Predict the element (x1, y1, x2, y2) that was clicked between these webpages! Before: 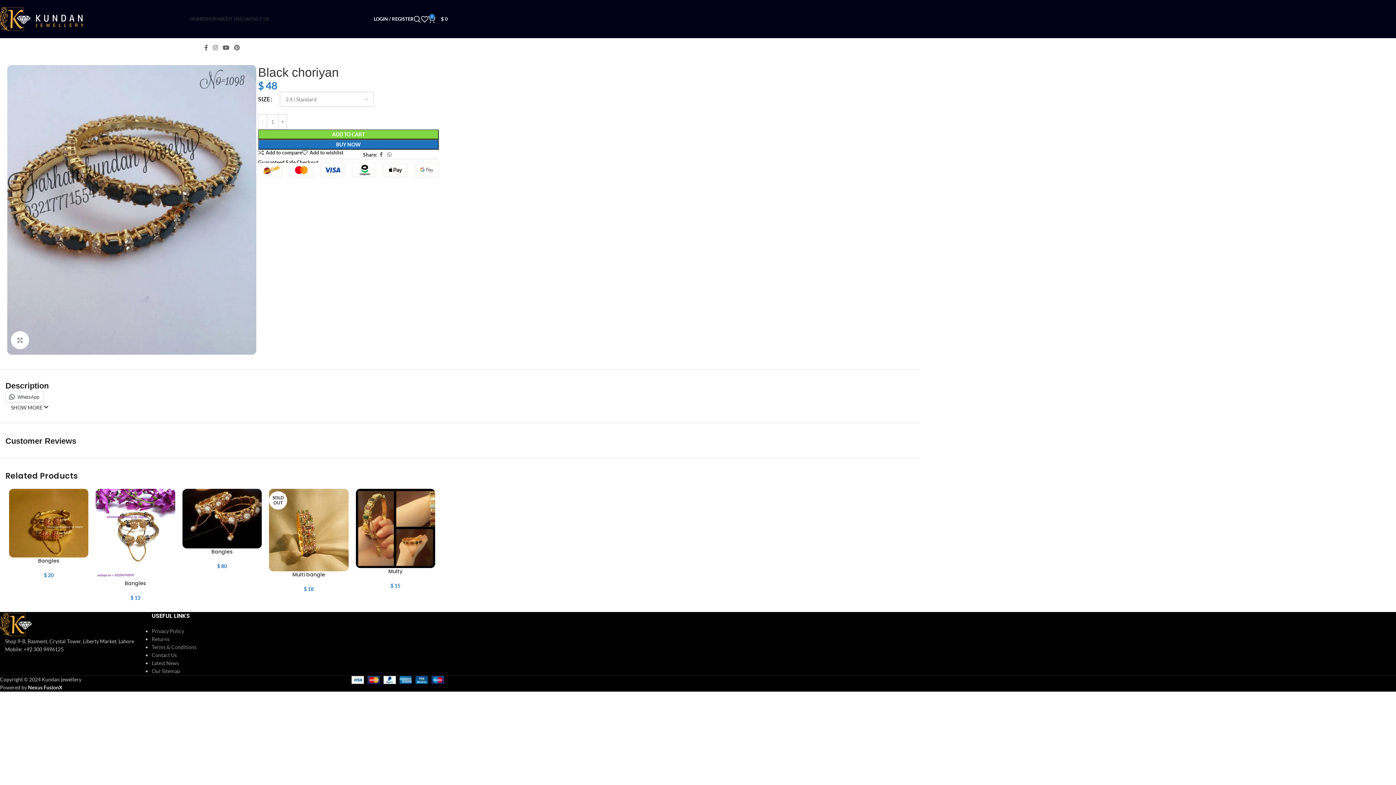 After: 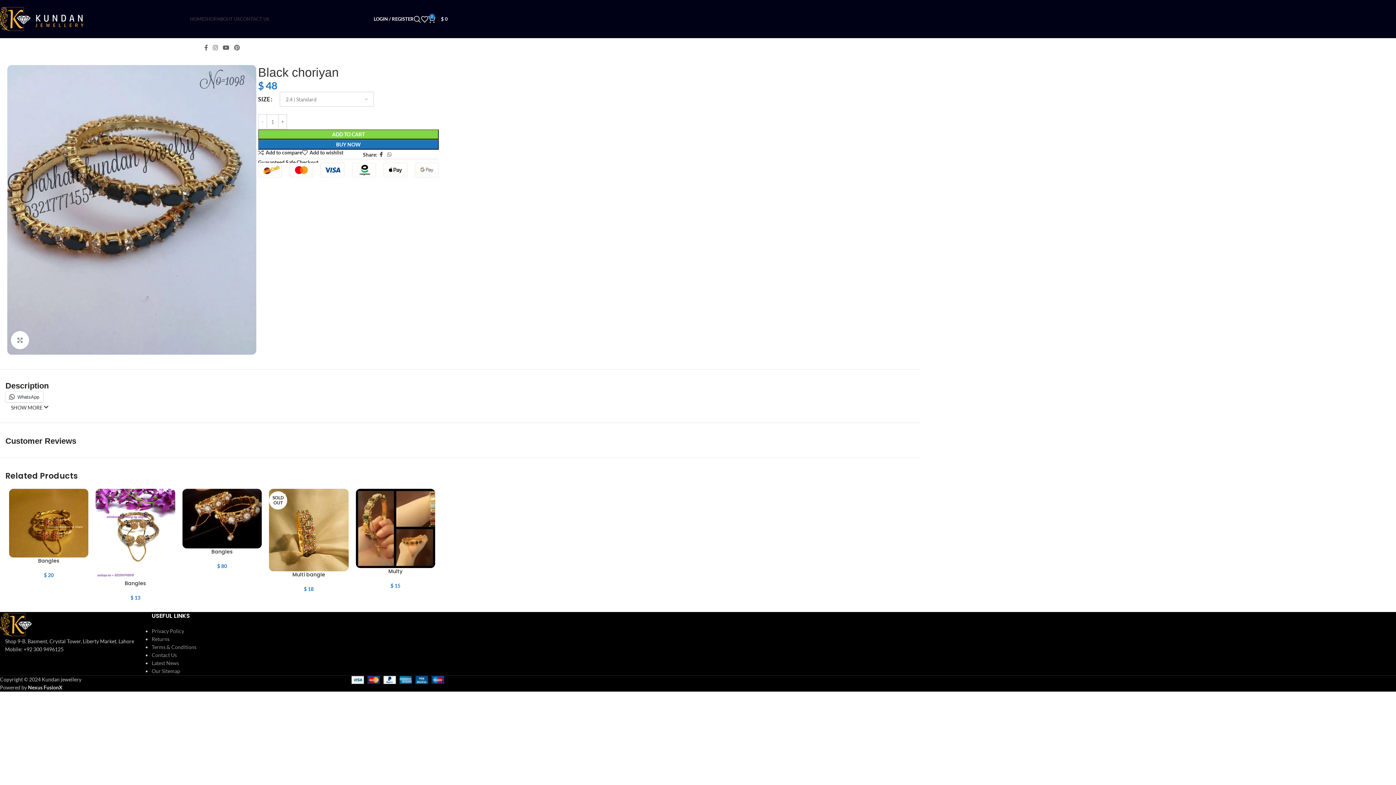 Action: bbox: (377, 149, 385, 159) label: Facebook social link